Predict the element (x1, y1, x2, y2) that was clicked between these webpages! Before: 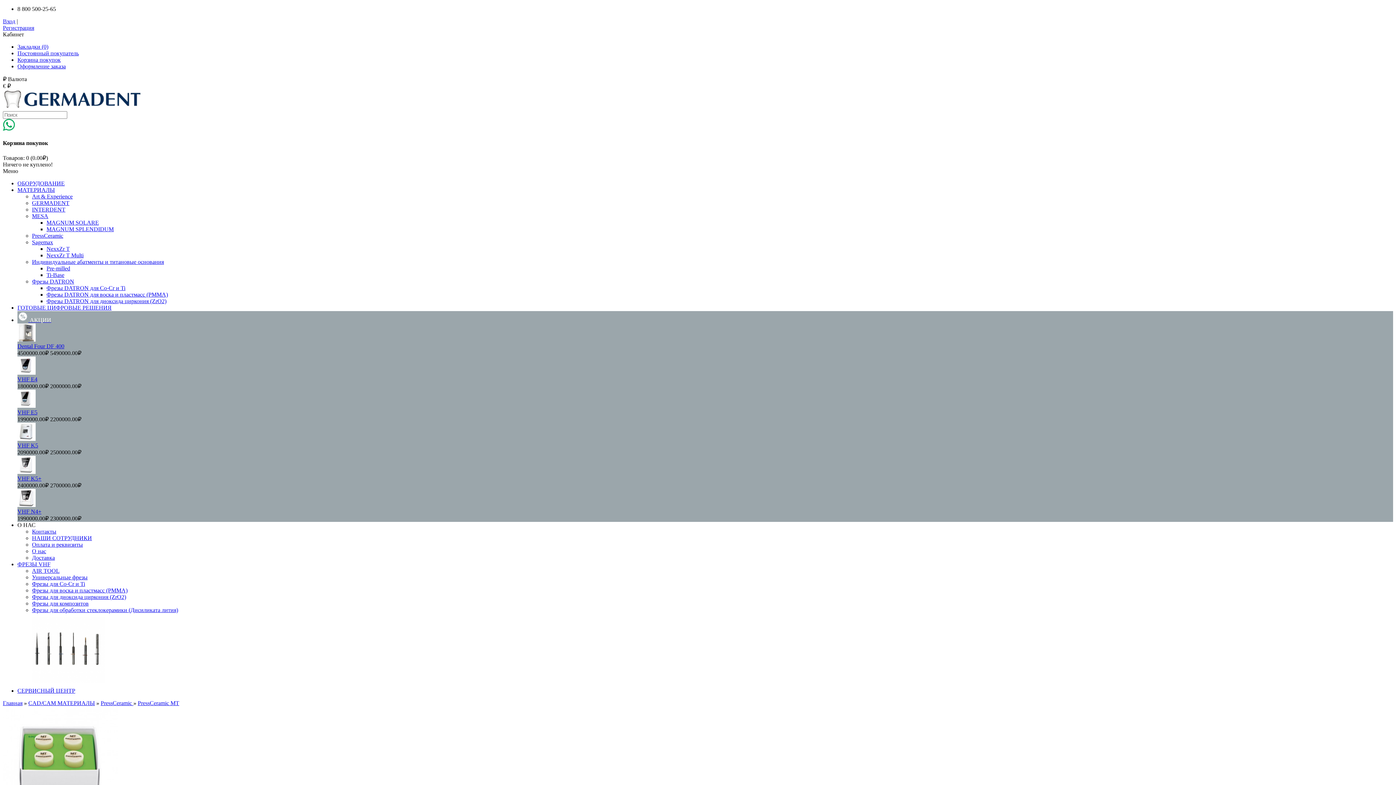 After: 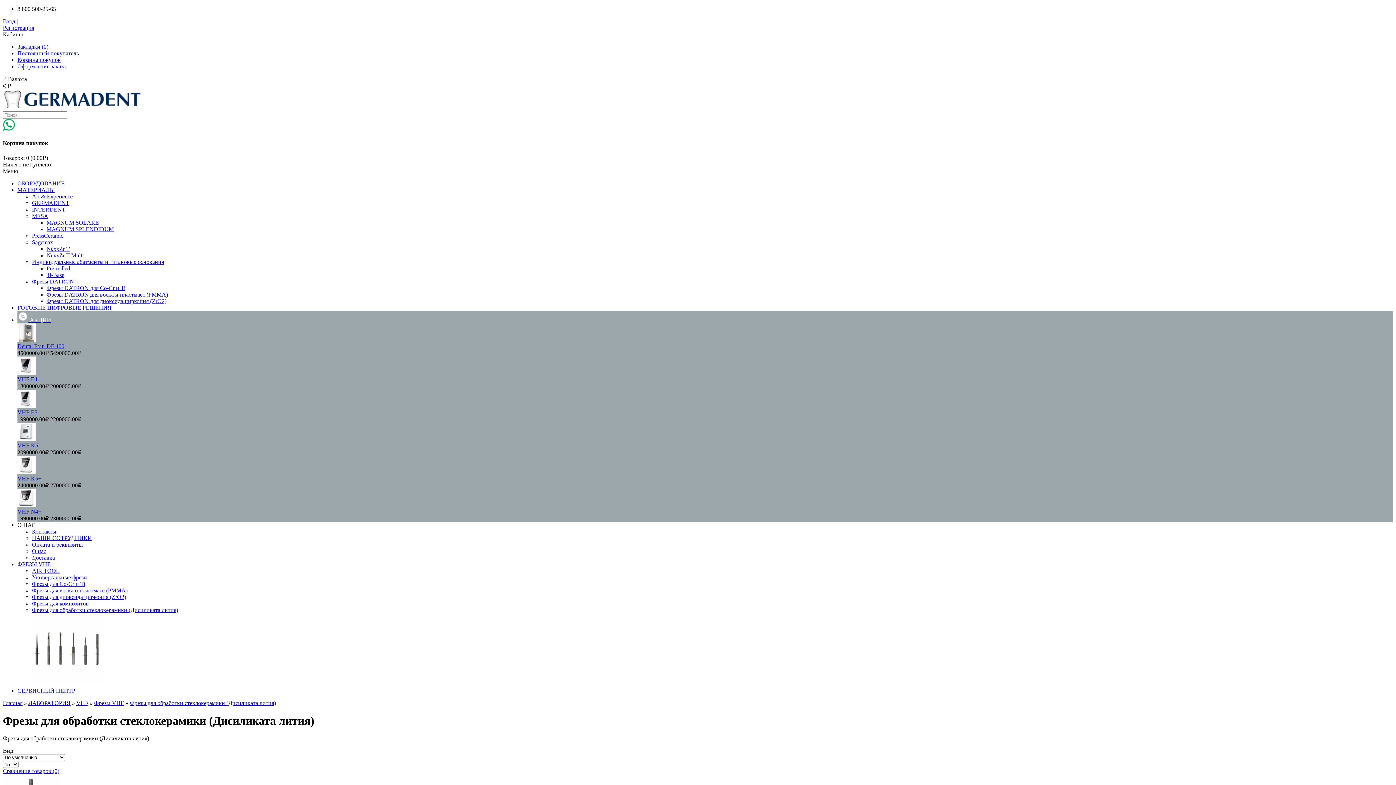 Action: bbox: (32, 607, 178, 613) label: Фрезы для обработки стеклокерамики (Дисиликата лития)